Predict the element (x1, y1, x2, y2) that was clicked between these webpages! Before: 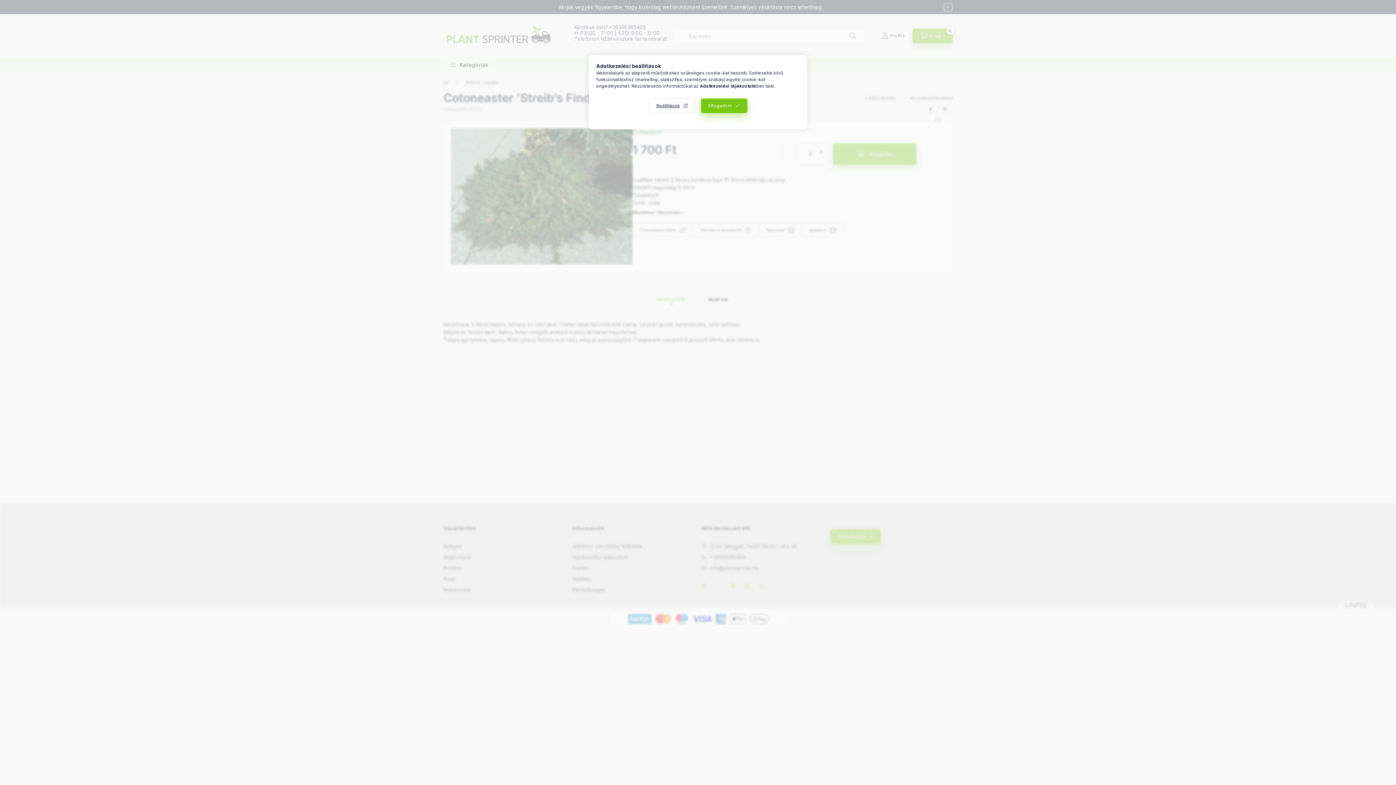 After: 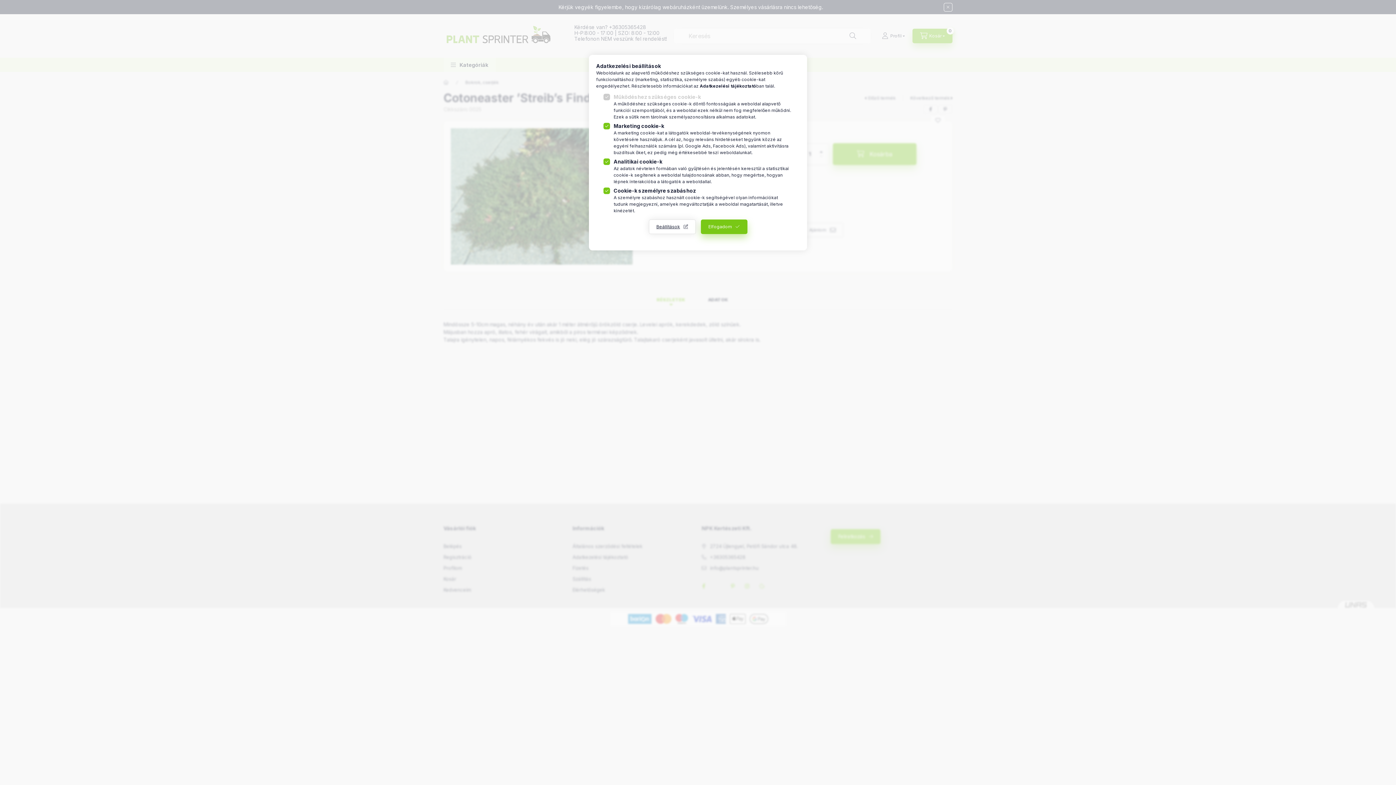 Action: bbox: (648, 98, 695, 113) label: Beállítások